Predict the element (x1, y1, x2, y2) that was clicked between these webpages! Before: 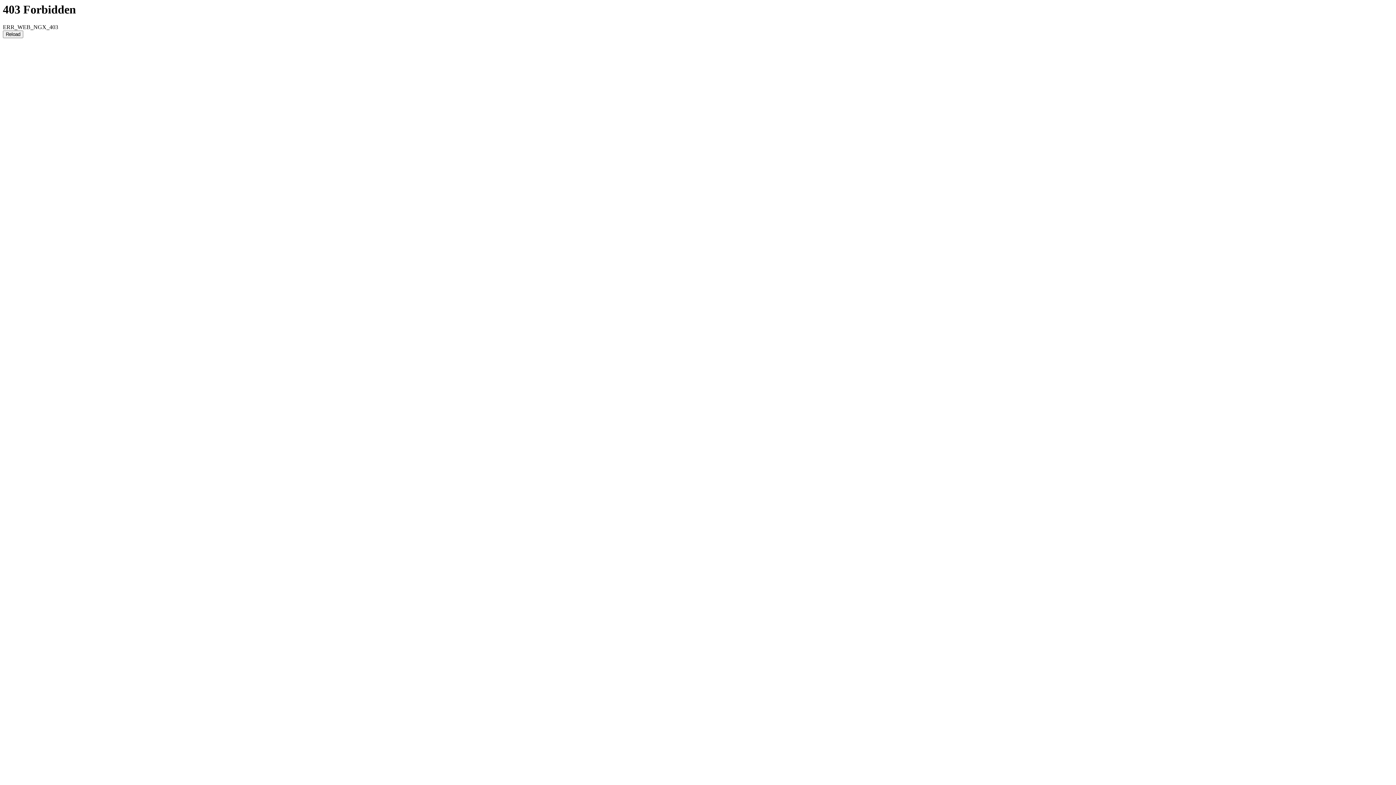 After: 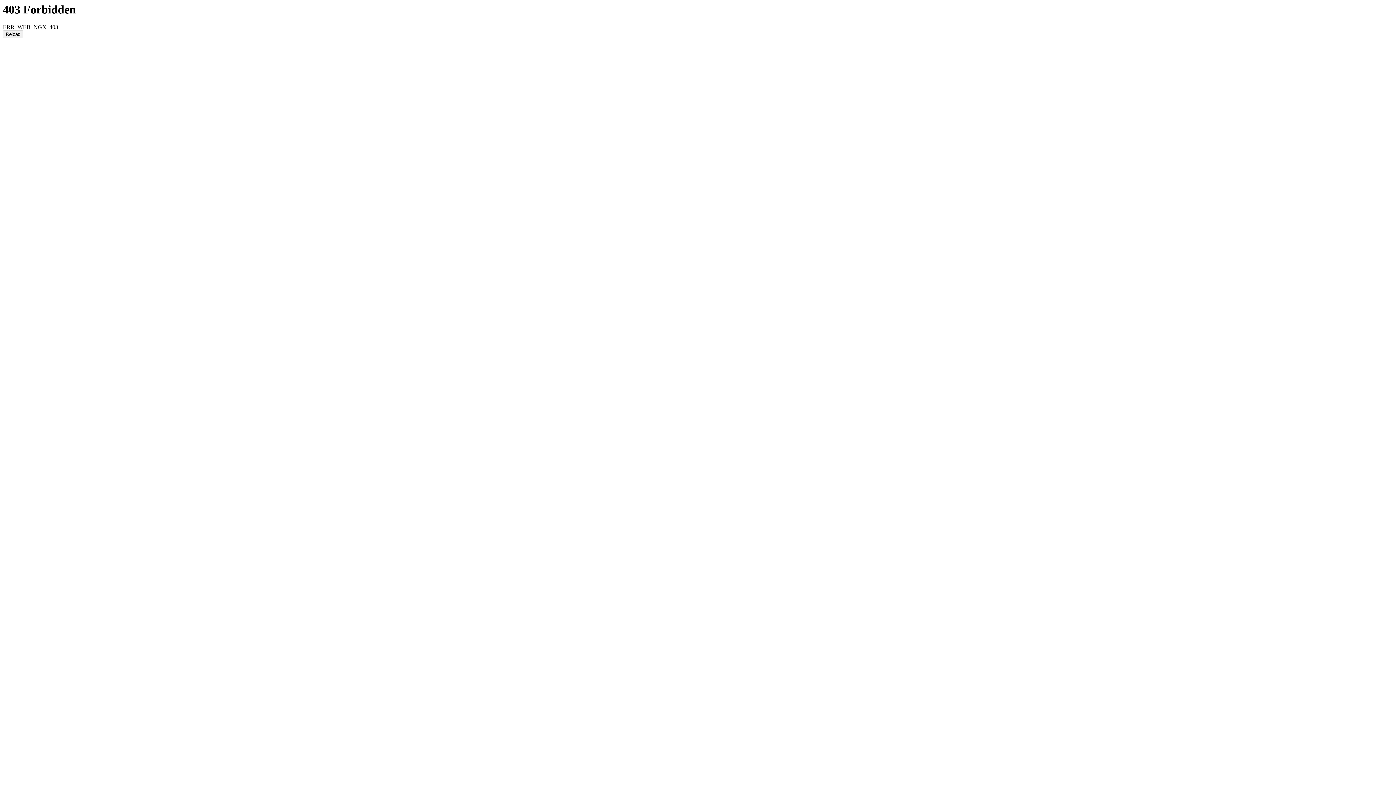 Action: bbox: (2, 30, 23, 38) label: Reload